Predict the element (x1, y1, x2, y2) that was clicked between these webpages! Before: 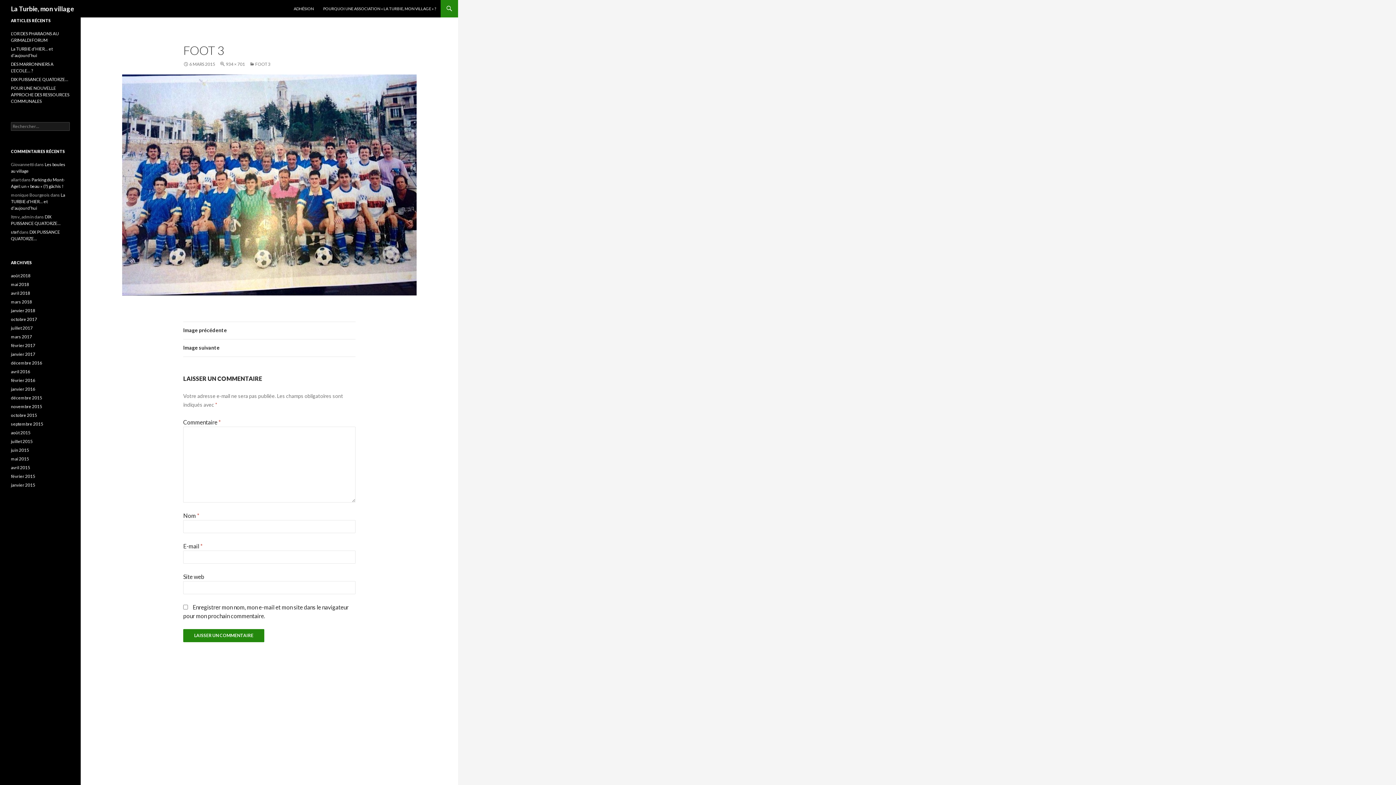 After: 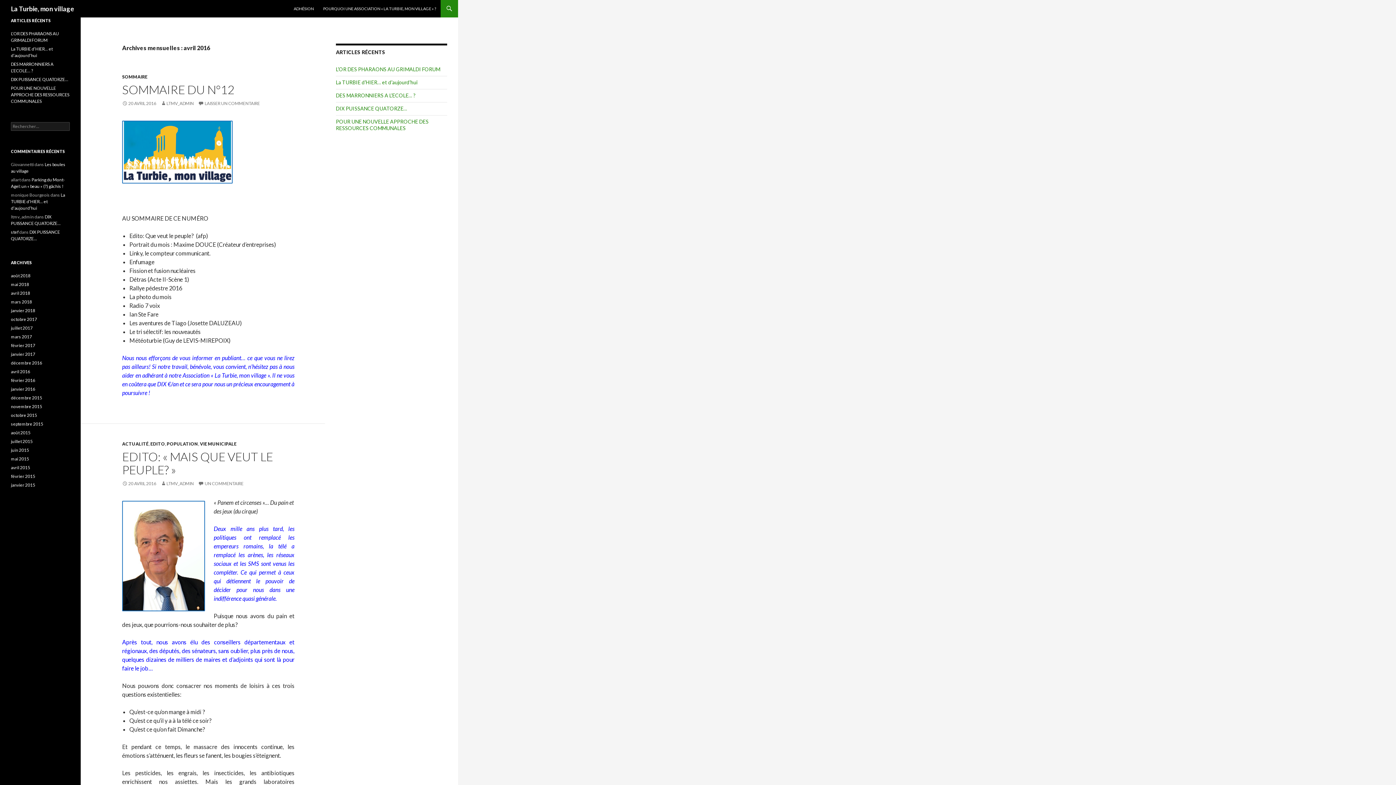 Action: bbox: (10, 369, 30, 374) label: avril 2016